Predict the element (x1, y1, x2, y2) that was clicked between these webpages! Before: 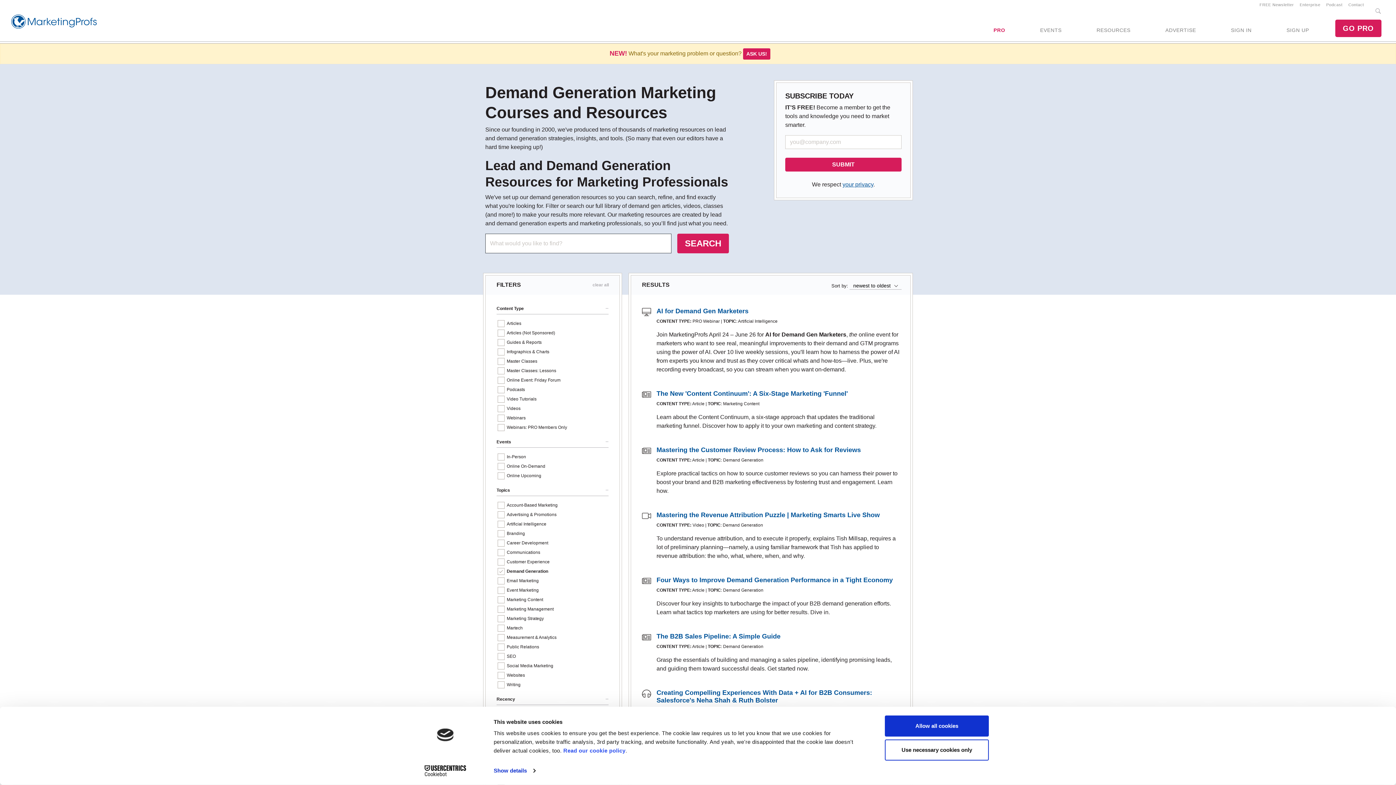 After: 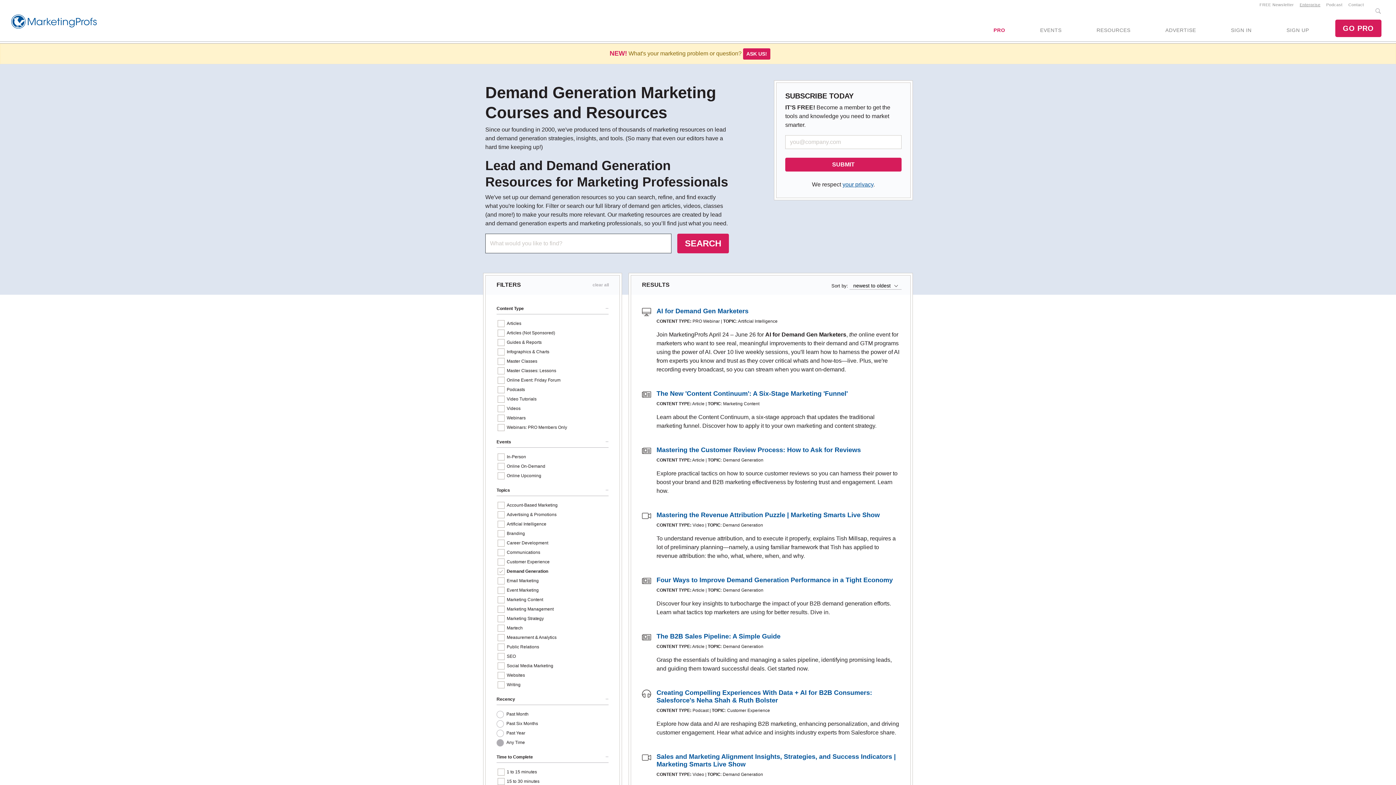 Action: bbox: (1297, 2, 1323, 6) label: Enterprise